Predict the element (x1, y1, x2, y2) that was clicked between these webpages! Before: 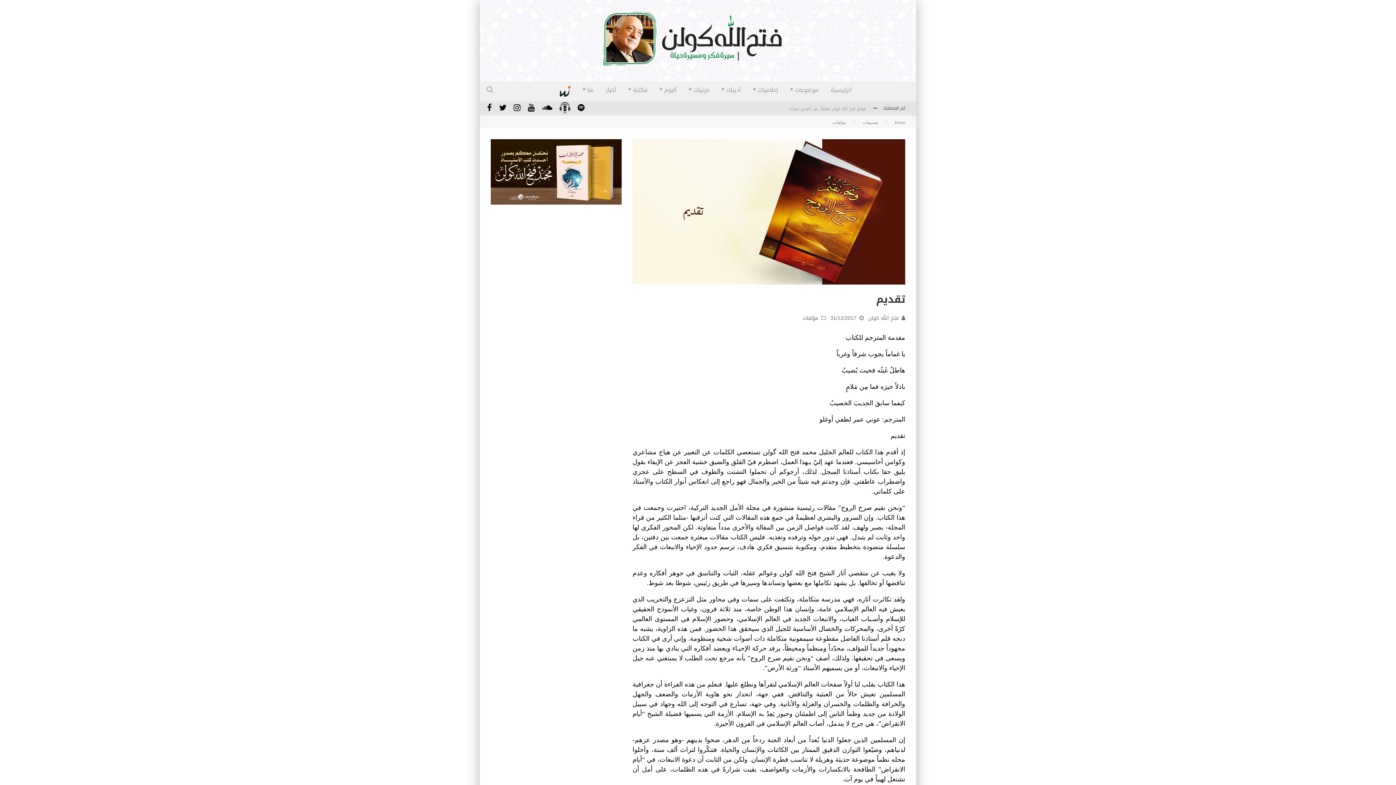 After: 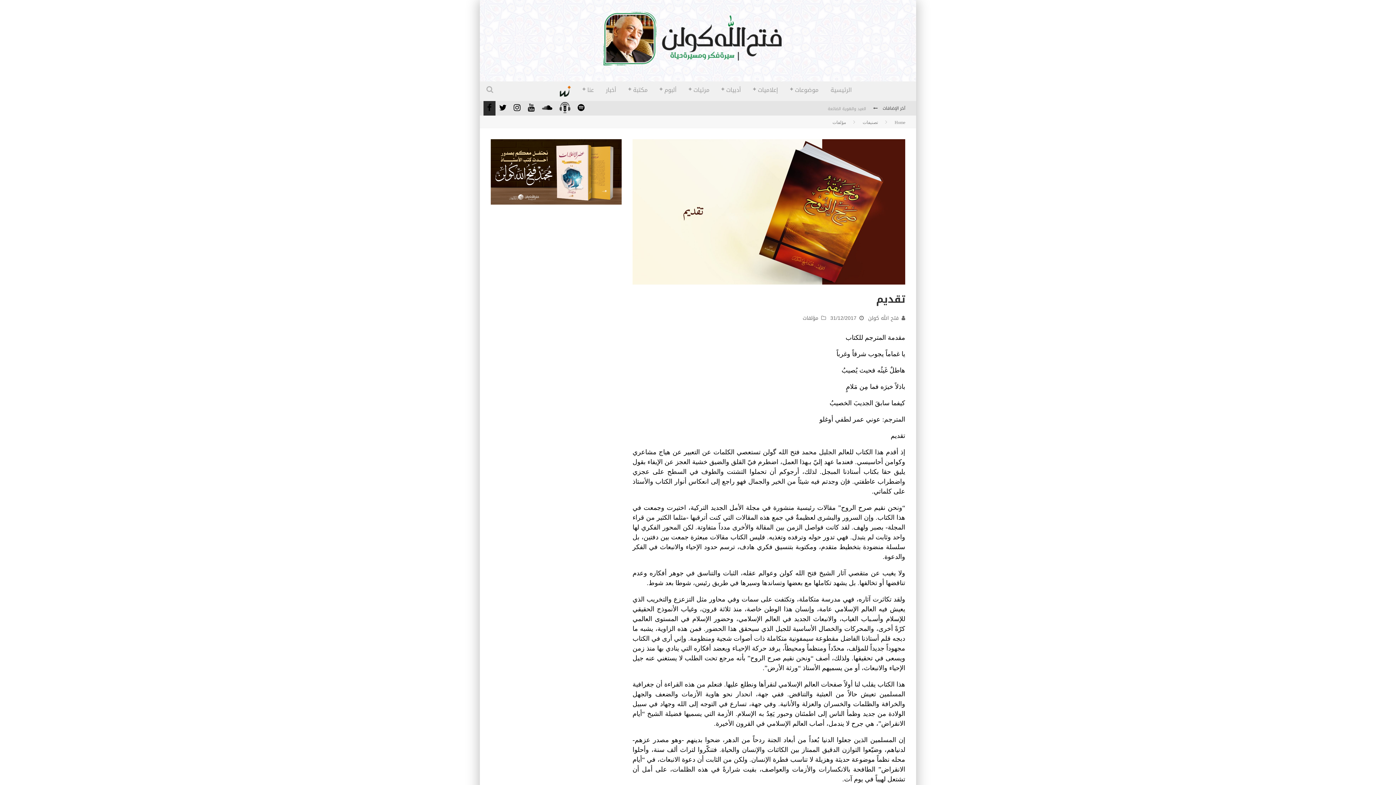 Action: bbox: (483, 101, 495, 115)